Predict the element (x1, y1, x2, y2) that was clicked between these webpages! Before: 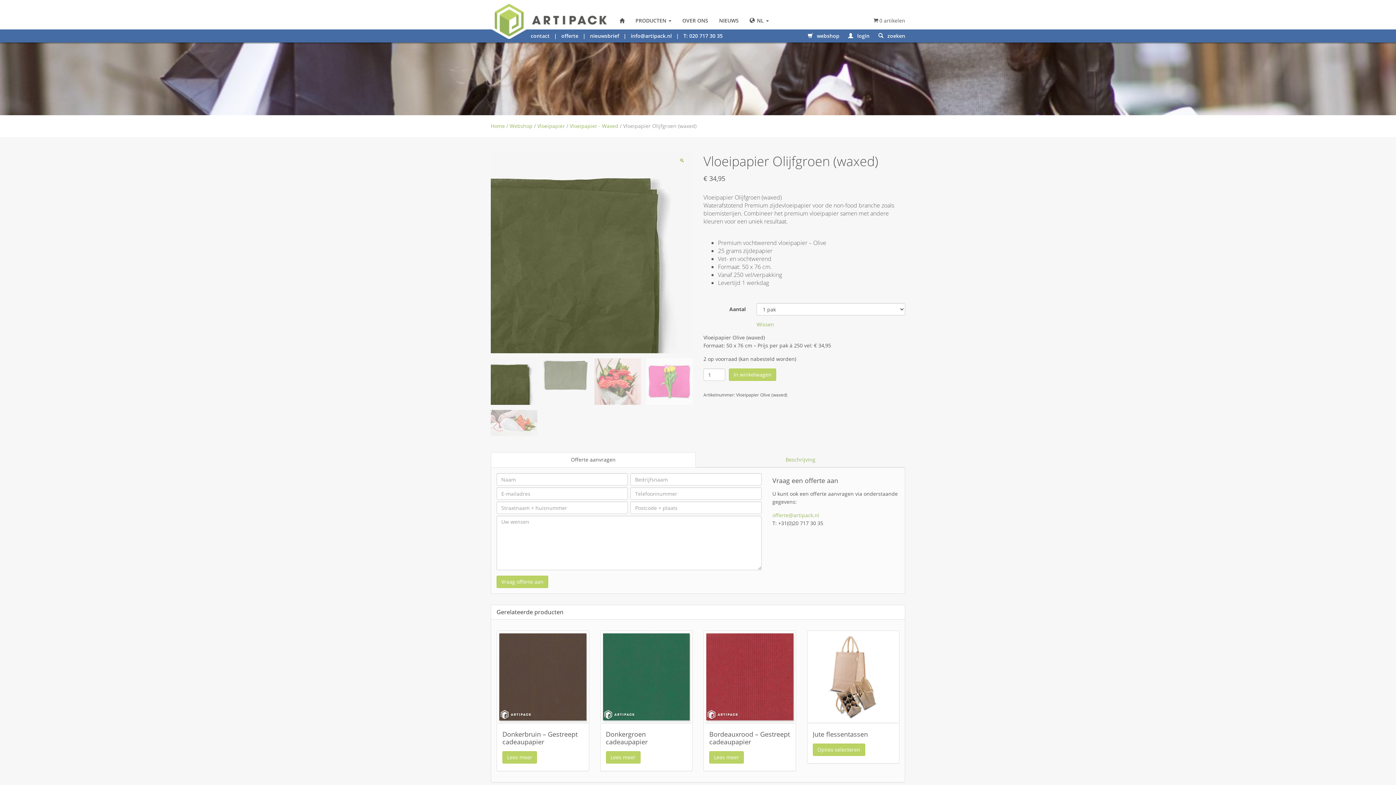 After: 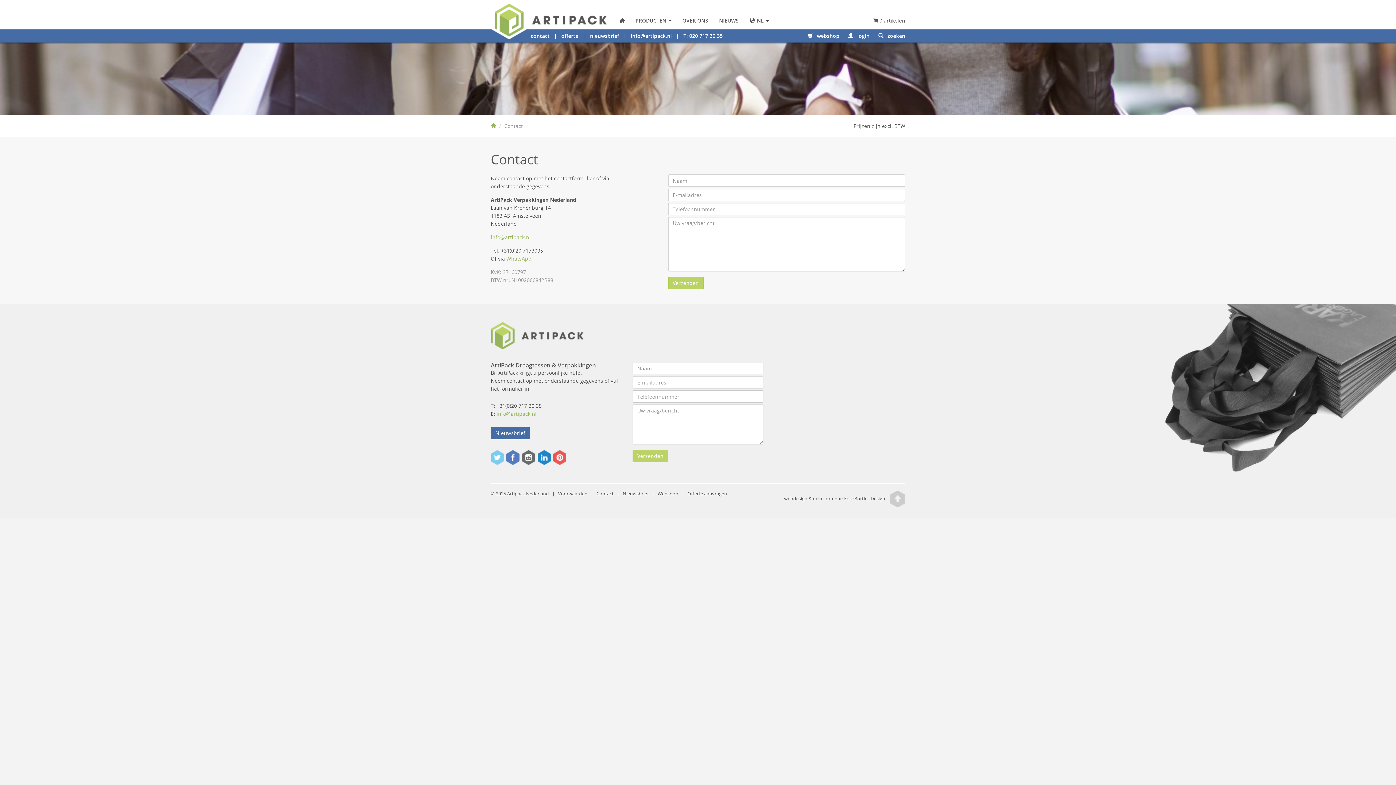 Action: bbox: (530, 29, 549, 42) label: contact